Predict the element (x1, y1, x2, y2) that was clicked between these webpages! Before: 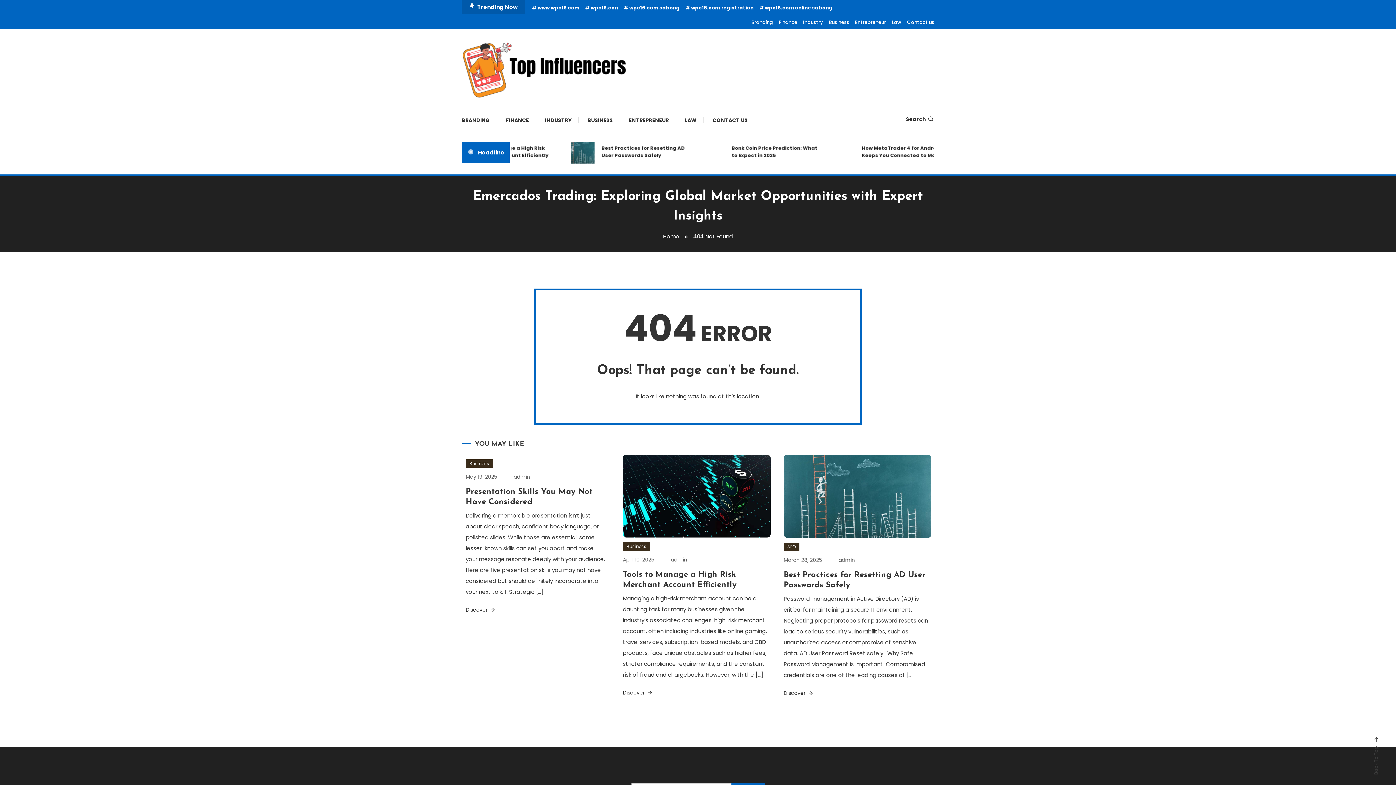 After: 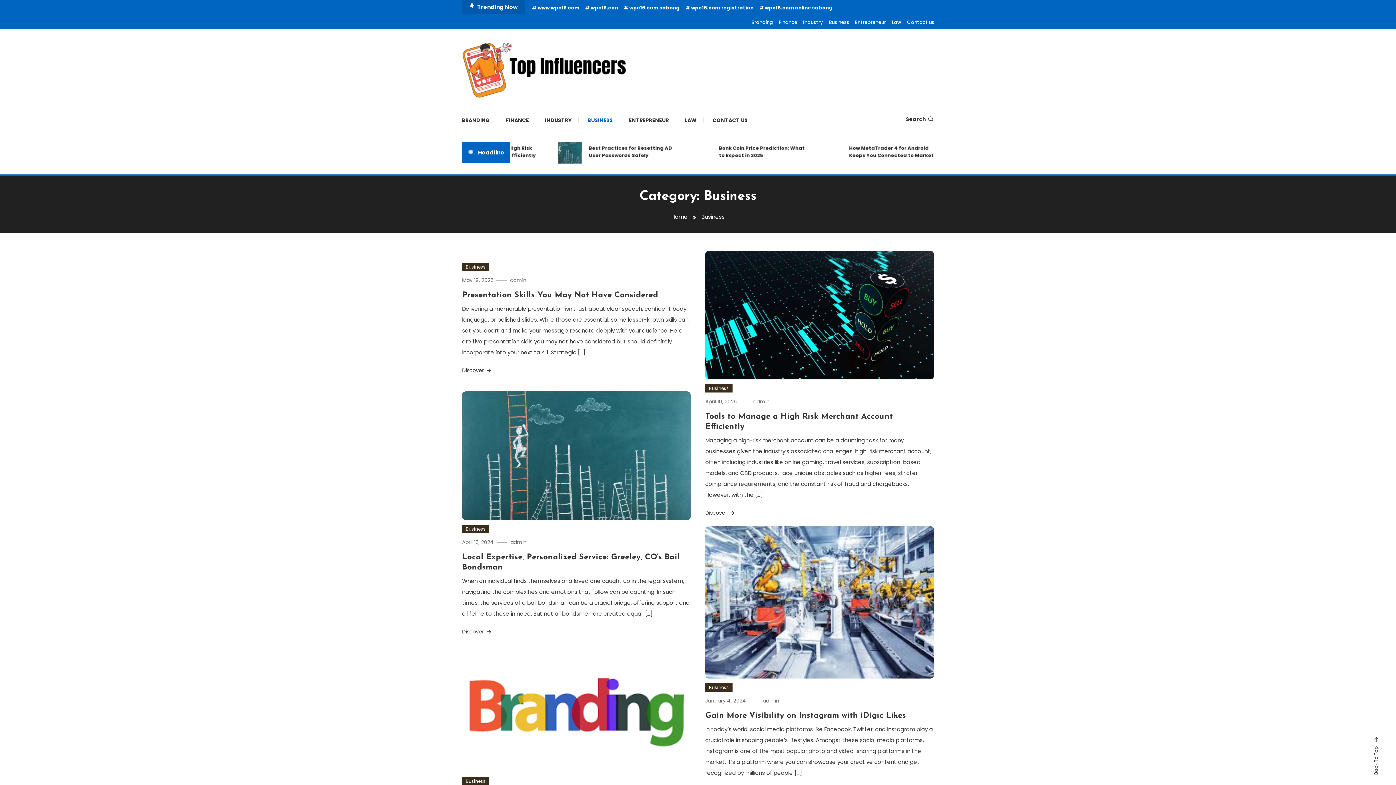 Action: label: Business bbox: (829, 18, 849, 26)